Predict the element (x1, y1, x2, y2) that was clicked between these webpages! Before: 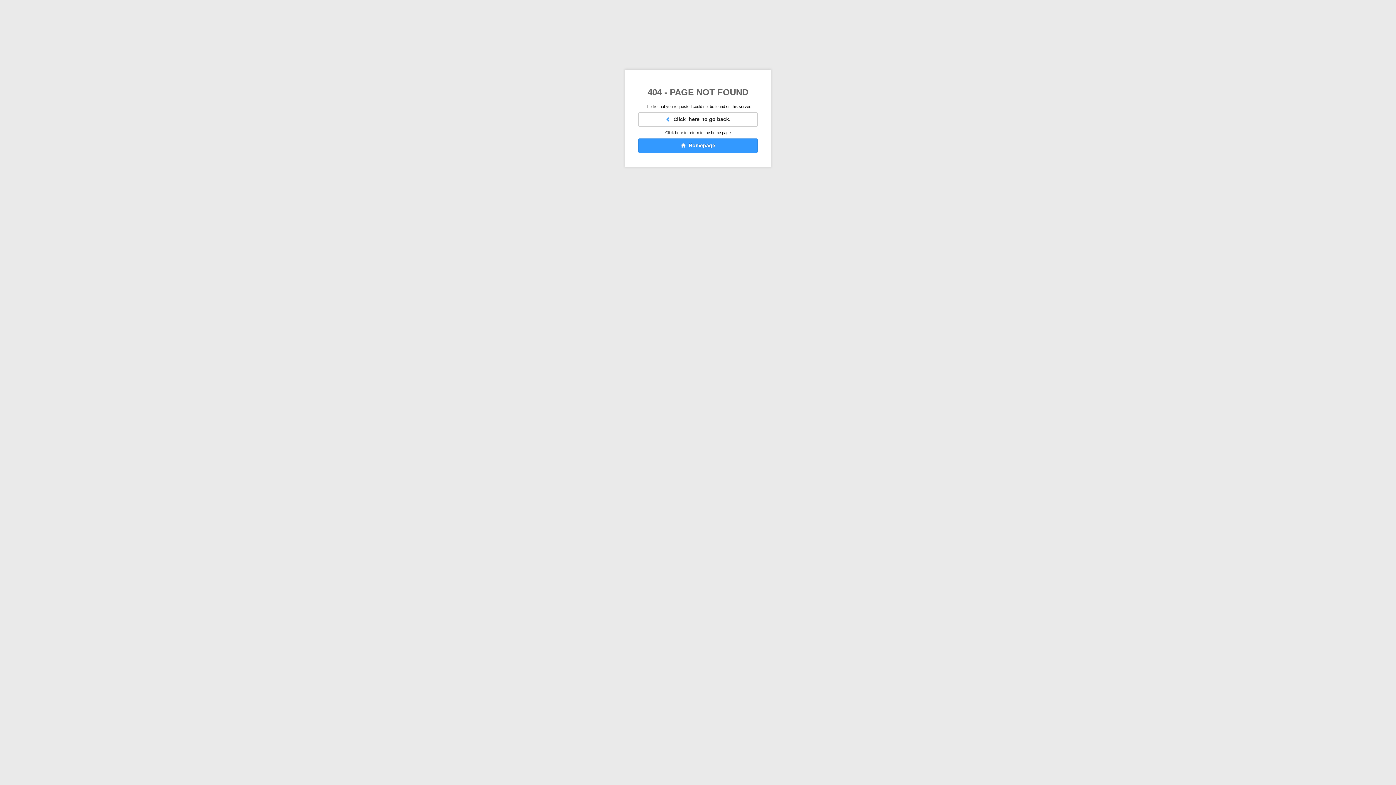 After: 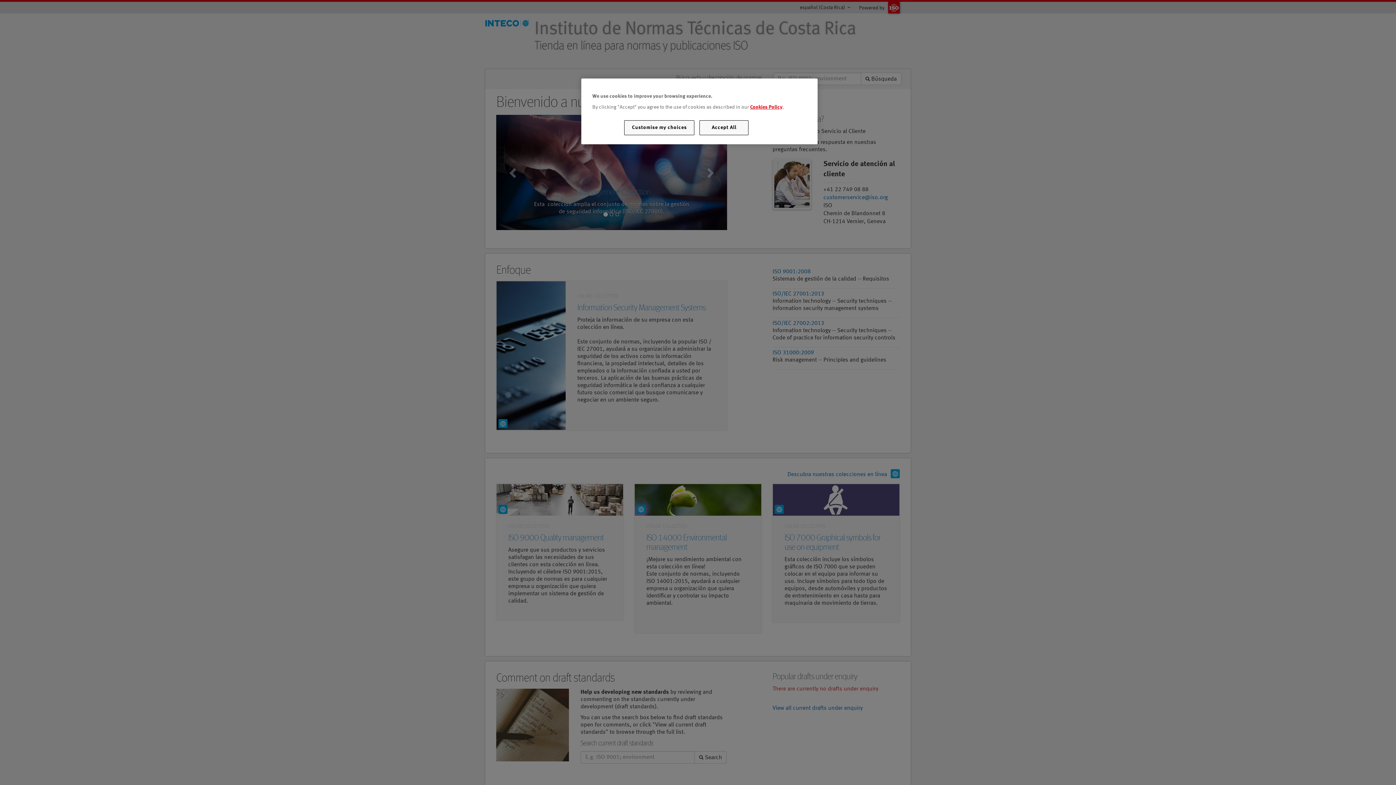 Action: bbox: (638, 138, 757, 153) label:   Homepage